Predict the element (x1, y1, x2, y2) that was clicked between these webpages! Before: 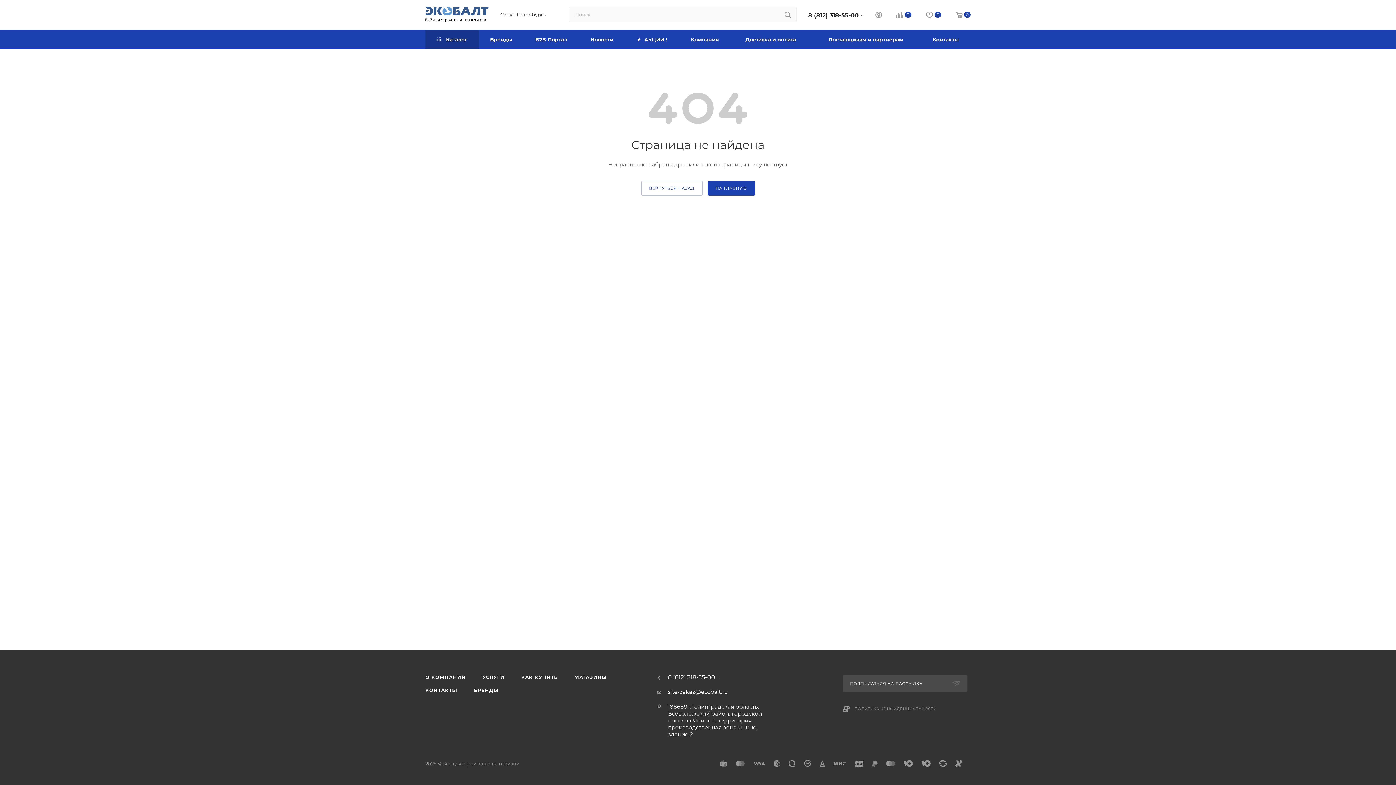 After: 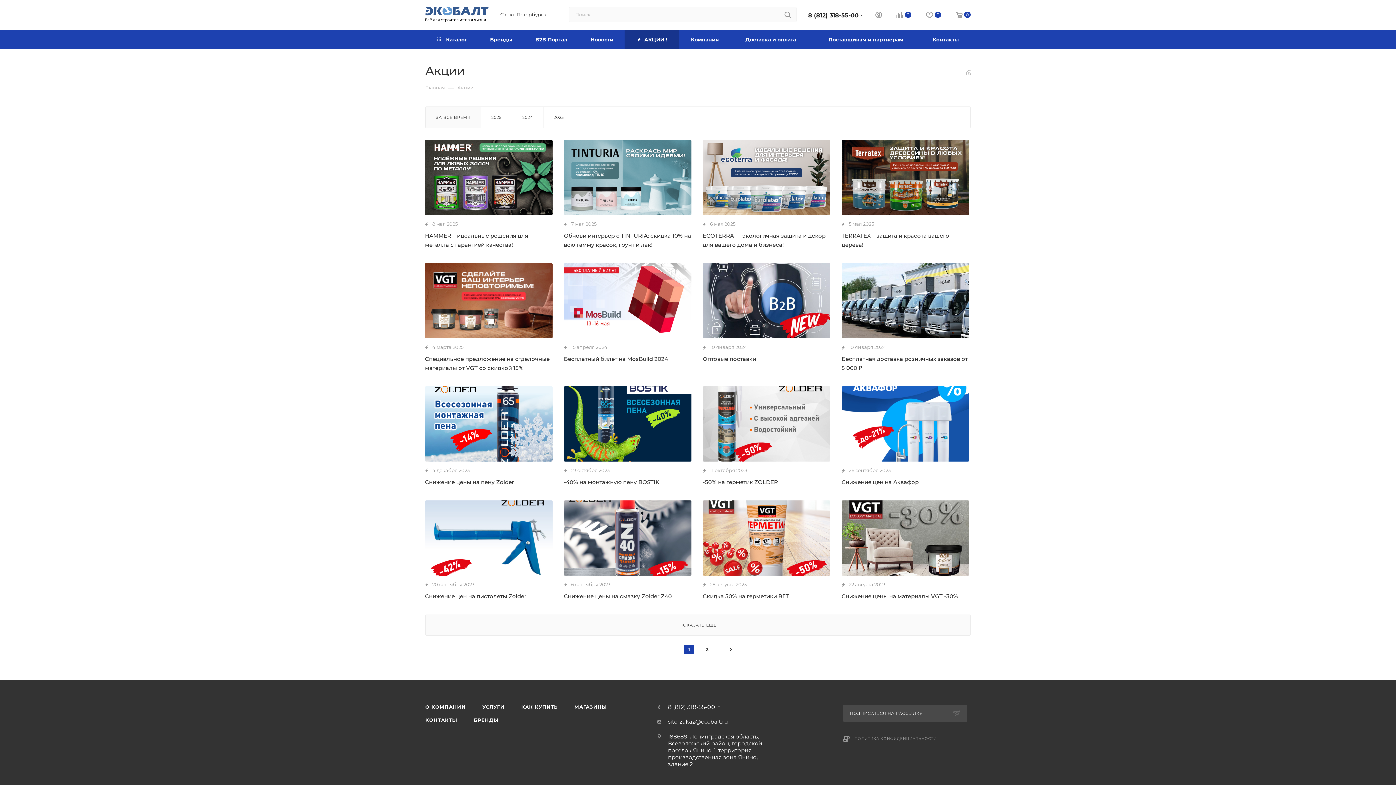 Action: label:  АКЦИИ ! bbox: (624, 29, 679, 49)